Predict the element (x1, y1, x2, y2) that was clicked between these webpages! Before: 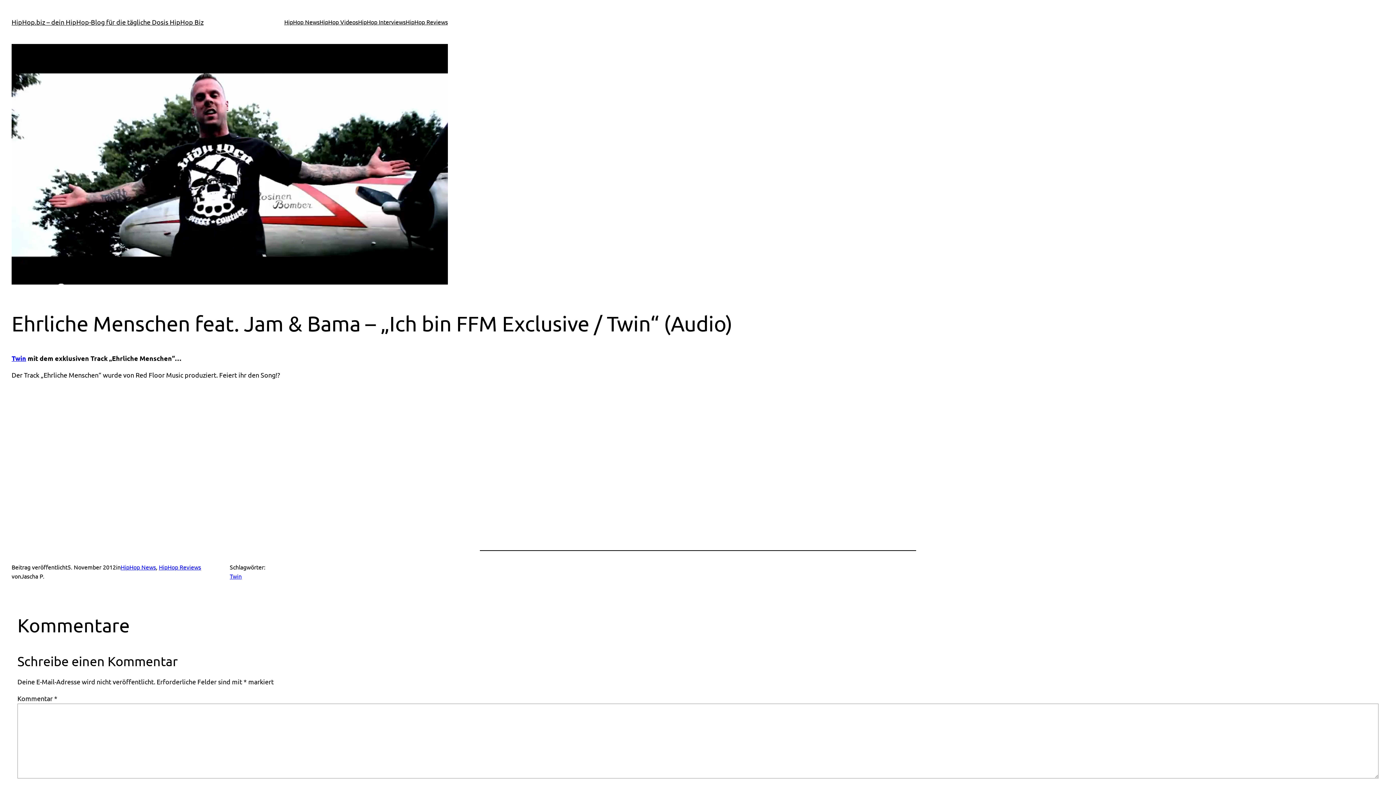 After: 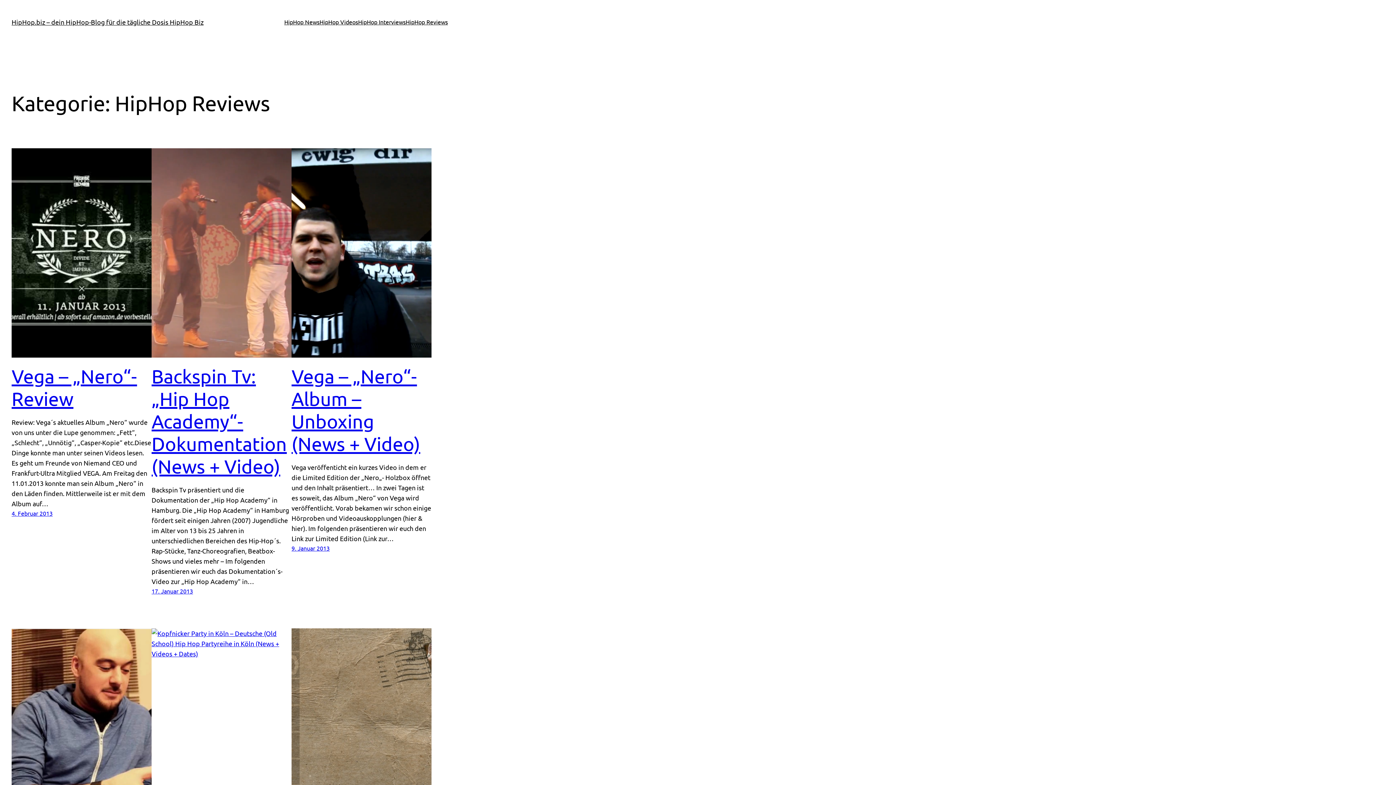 Action: bbox: (405, 17, 448, 26) label: HipHop Reviews